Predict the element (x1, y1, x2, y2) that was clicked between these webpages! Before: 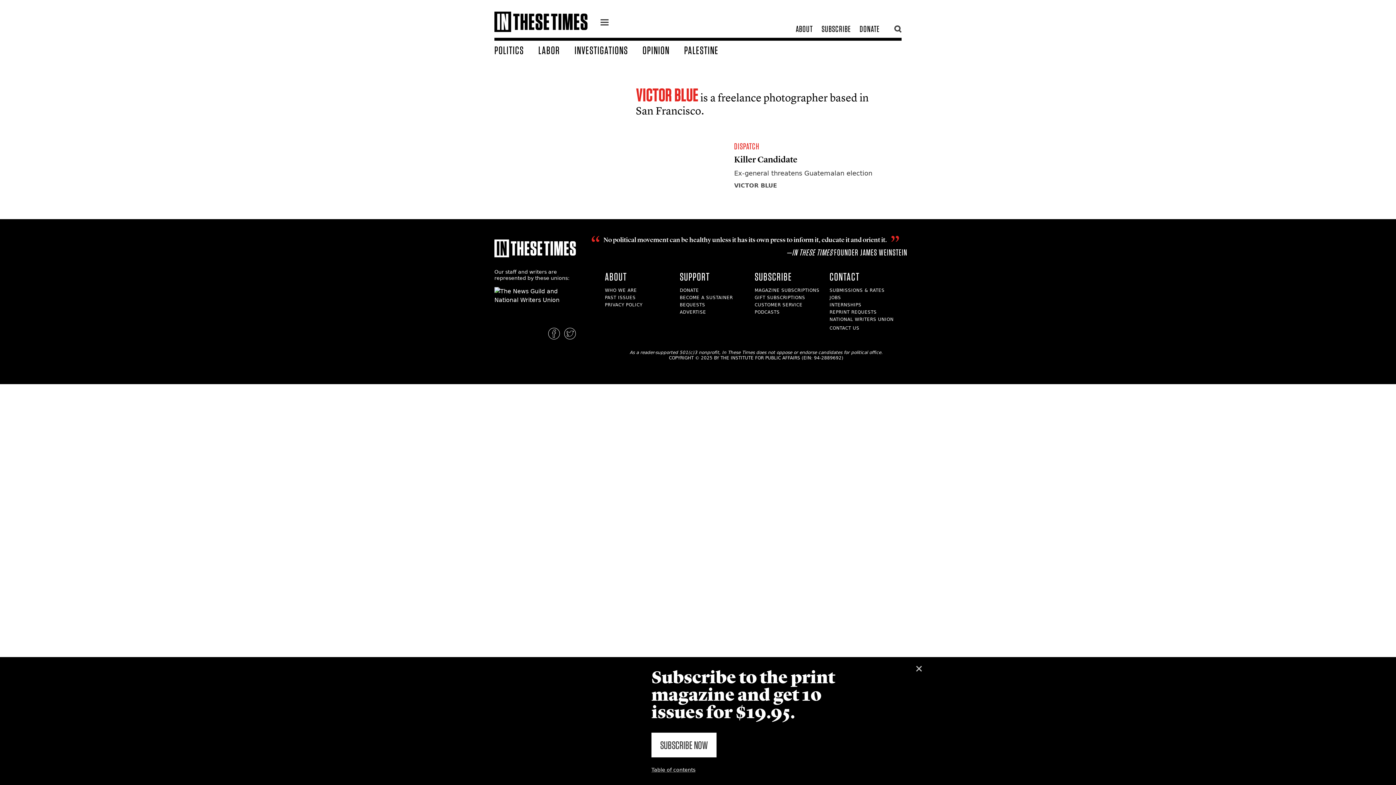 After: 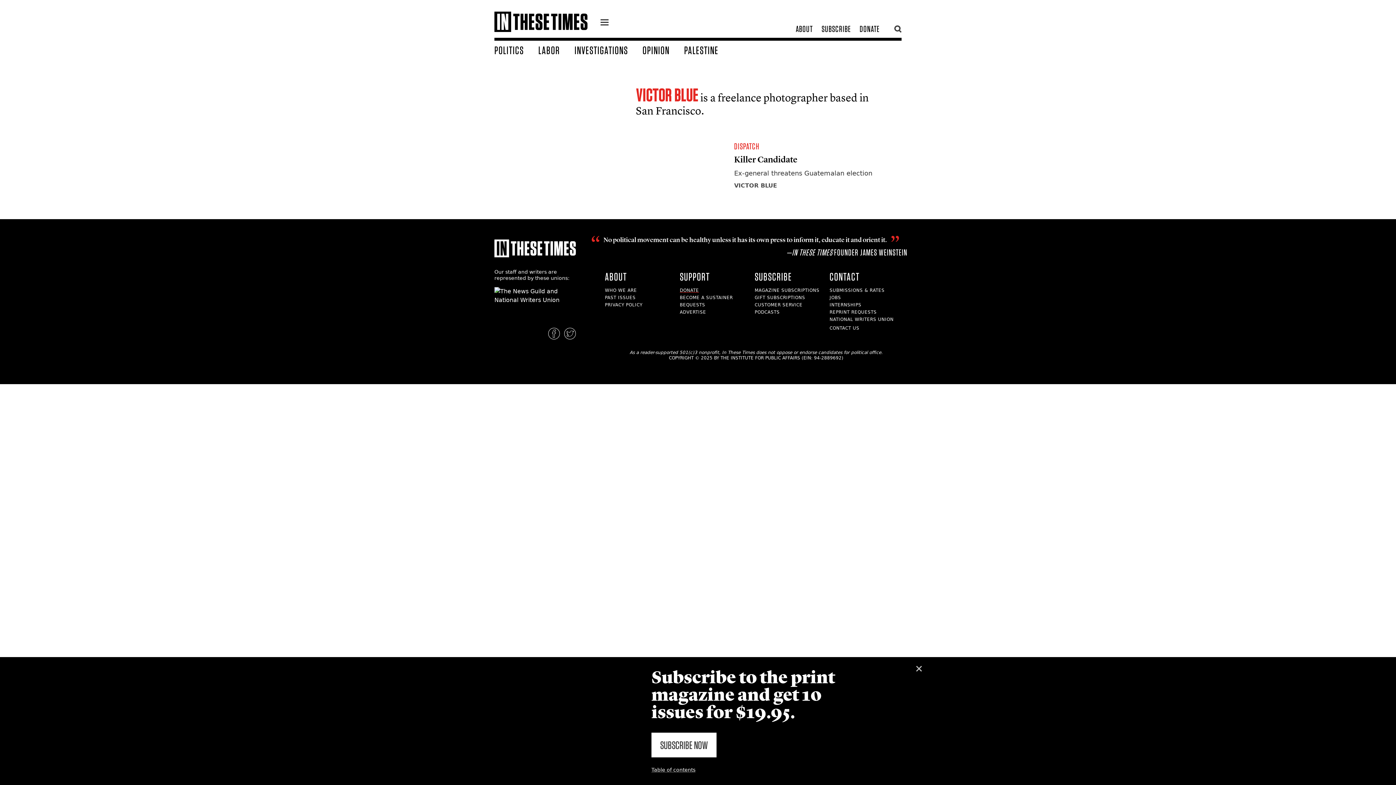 Action: bbox: (680, 288, 699, 293) label: DONATE